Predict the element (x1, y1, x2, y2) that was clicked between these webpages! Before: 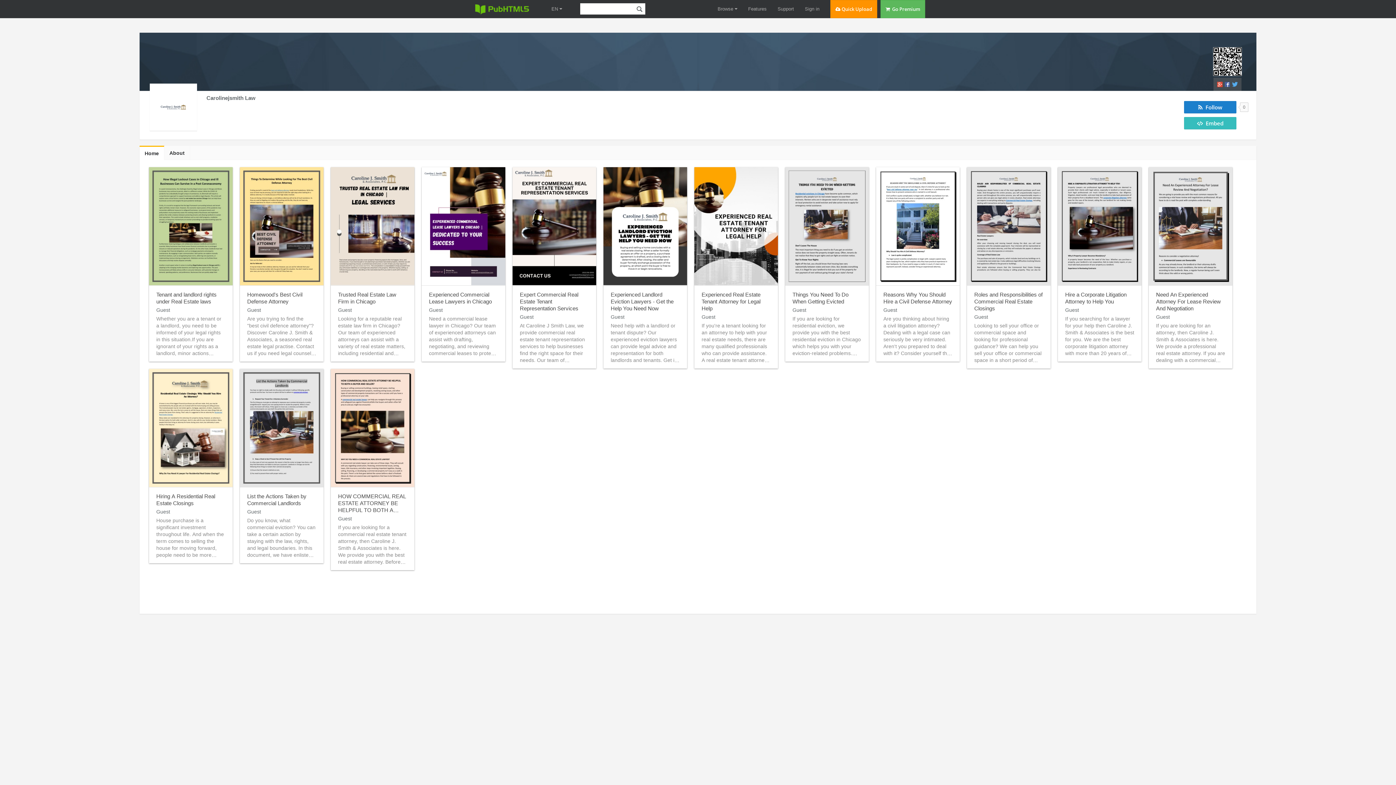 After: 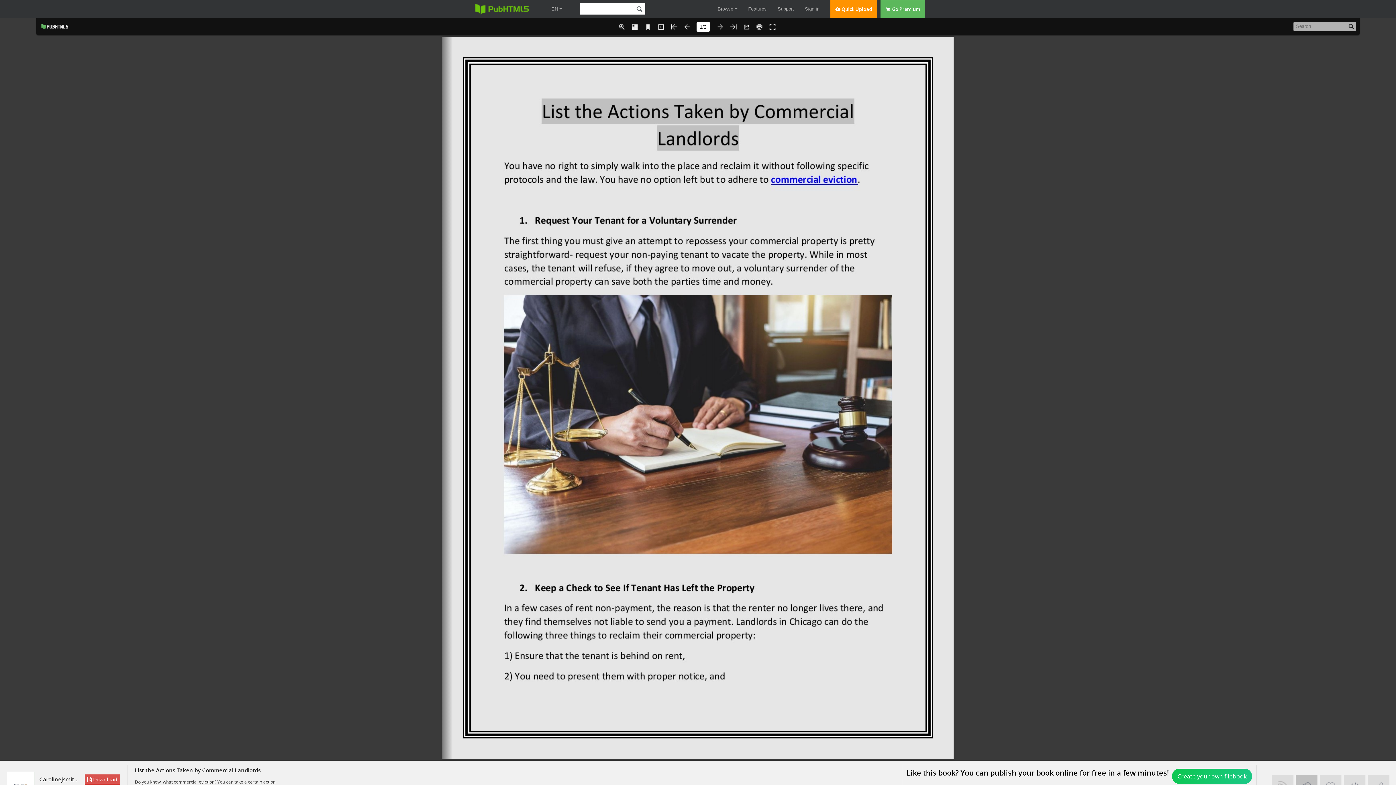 Action: bbox: (240, 369, 323, 487)